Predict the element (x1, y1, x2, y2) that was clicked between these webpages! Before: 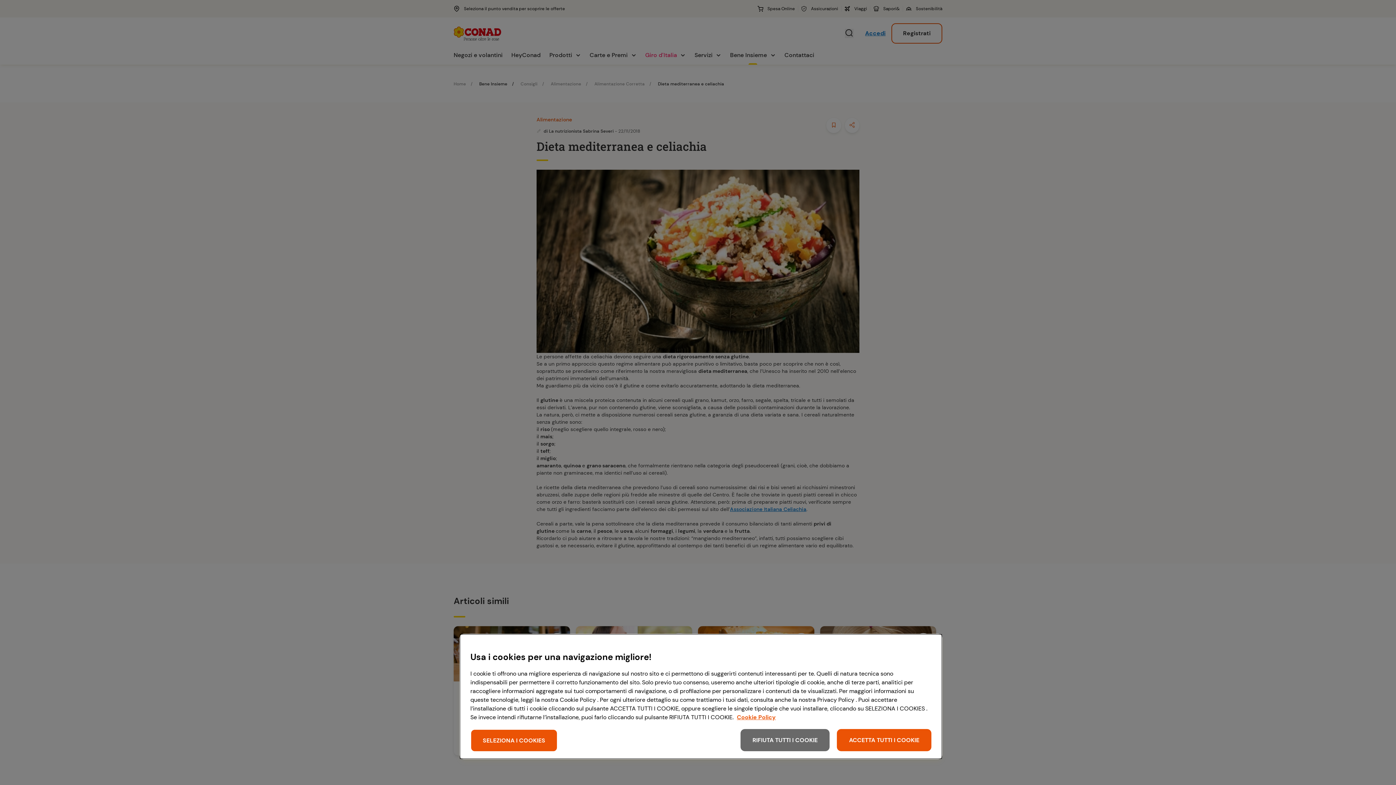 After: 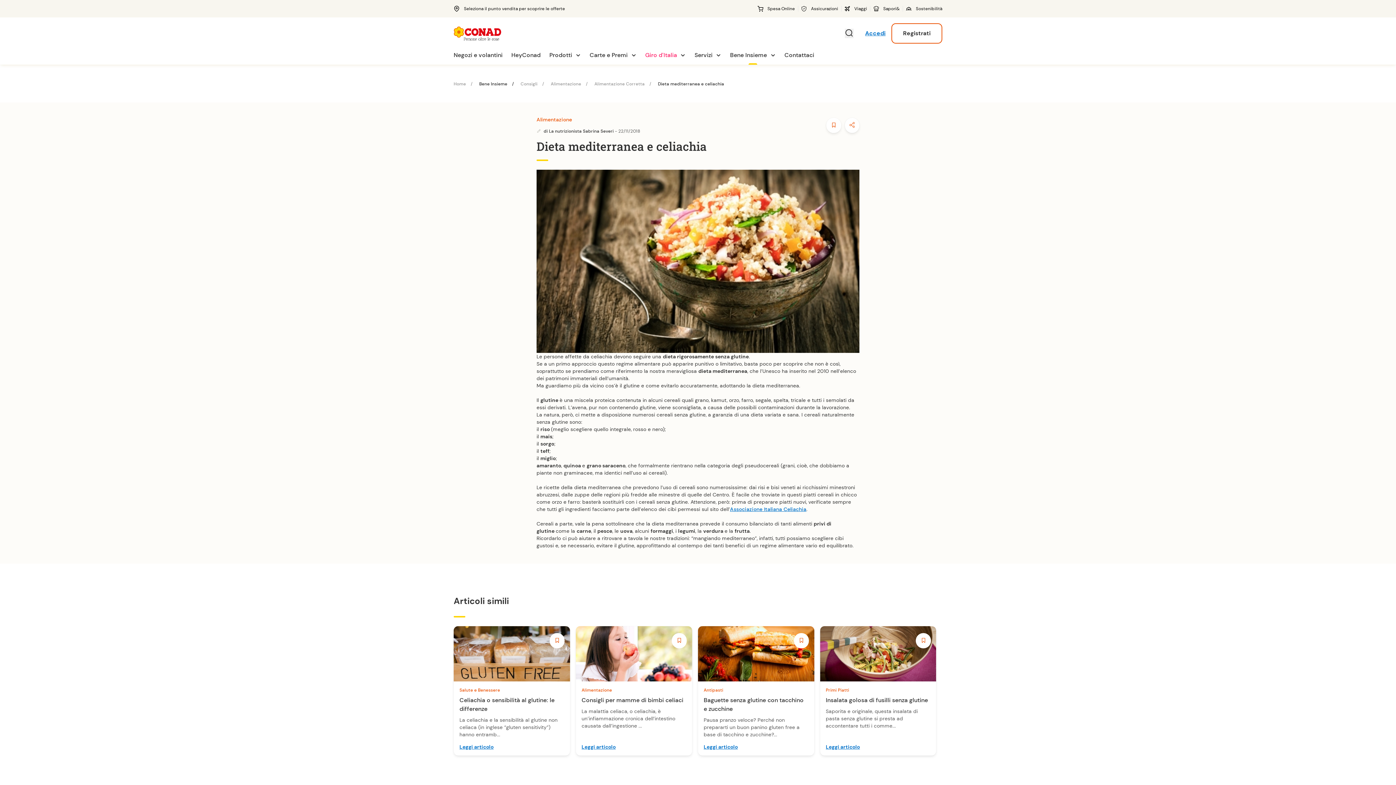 Action: bbox: (837, 729, 931, 751) label: ACCETTA TUTTI I COOKIE